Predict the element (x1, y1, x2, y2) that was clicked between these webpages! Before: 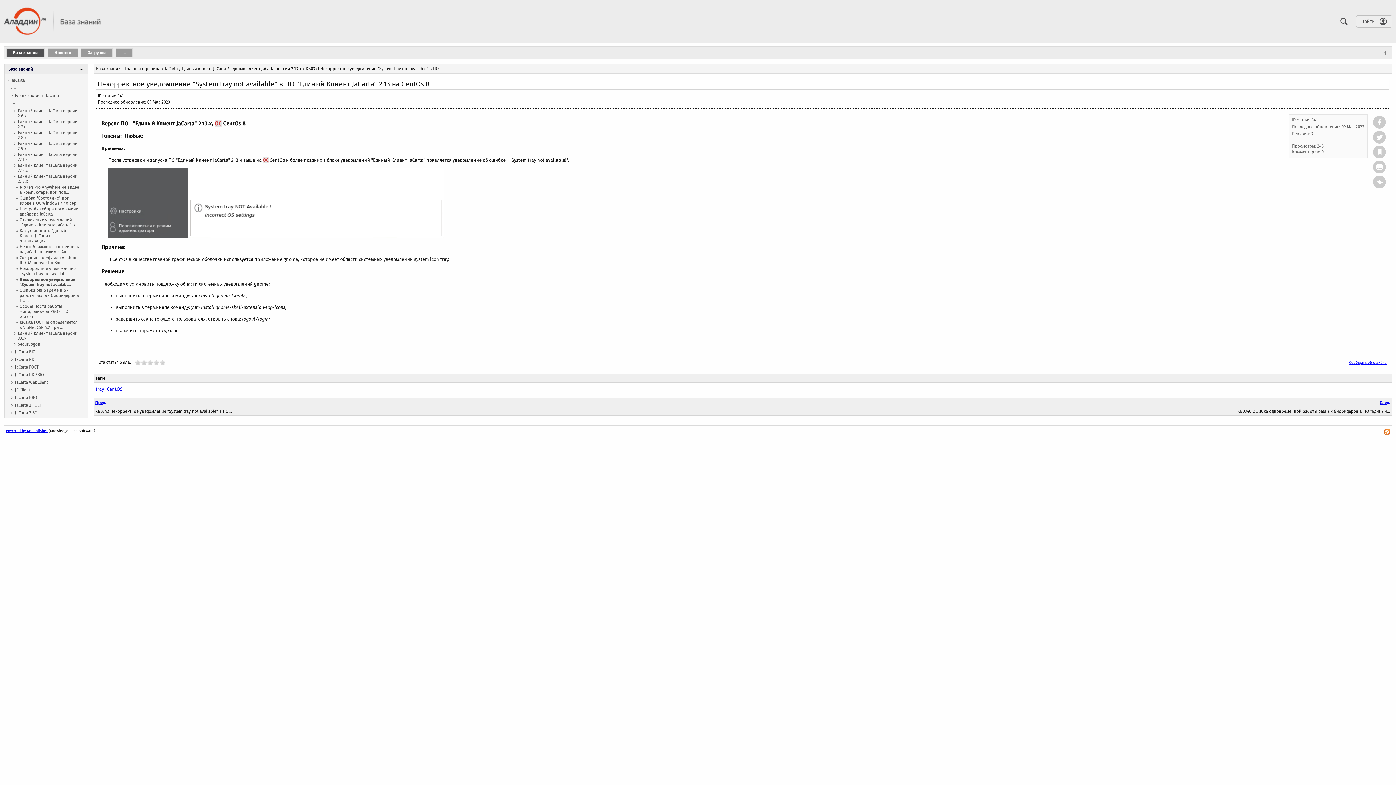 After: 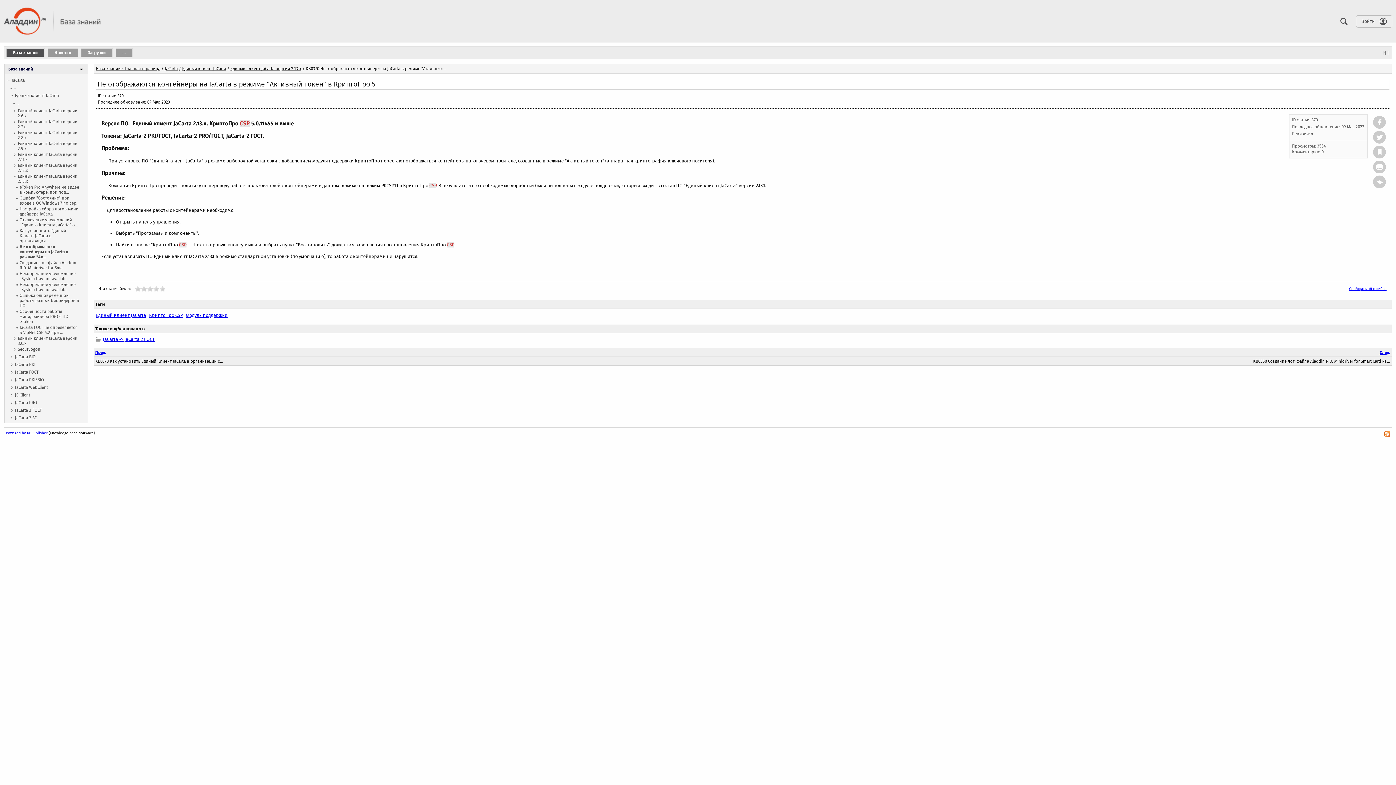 Action: bbox: (19, 244, 79, 254) label: Не отображаются контейнеры на JaCarta в режиме "Ак...